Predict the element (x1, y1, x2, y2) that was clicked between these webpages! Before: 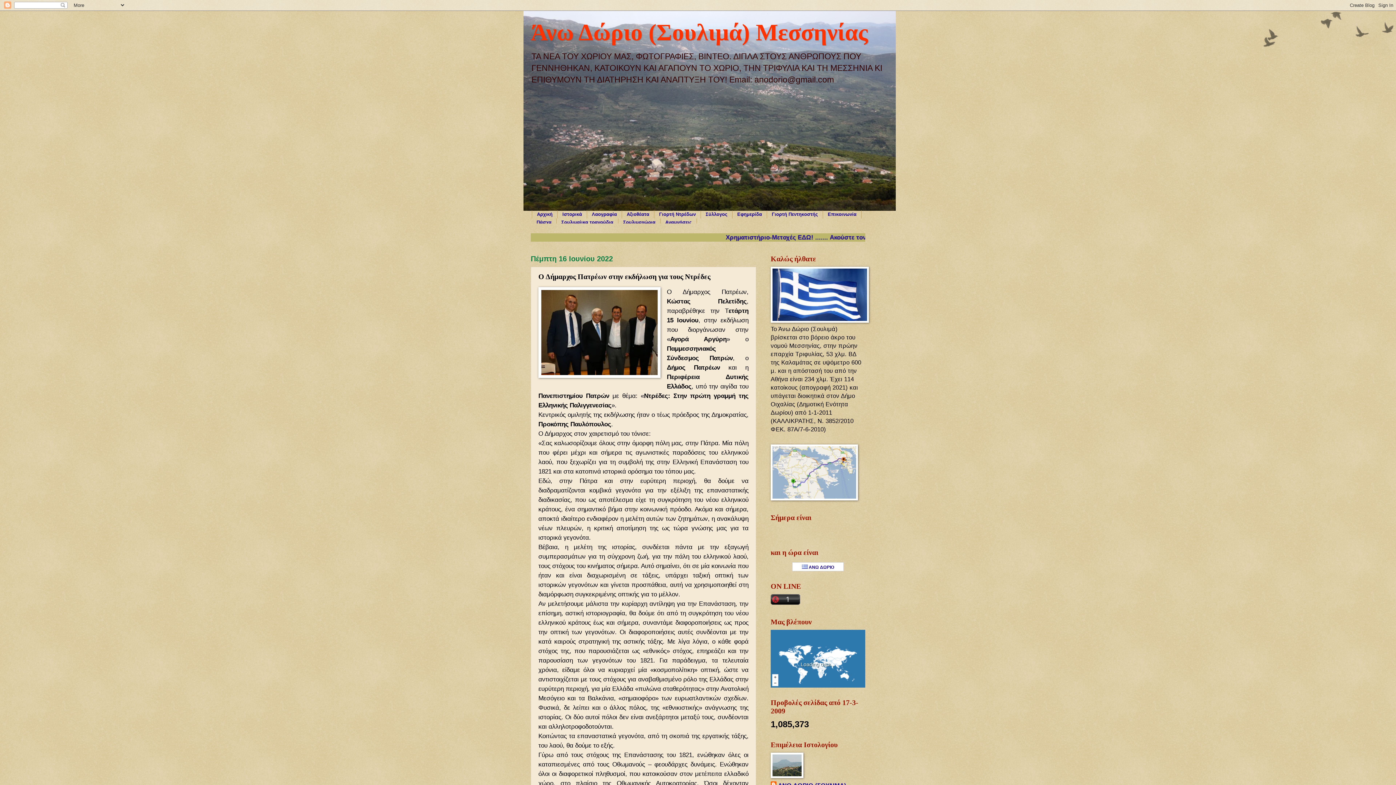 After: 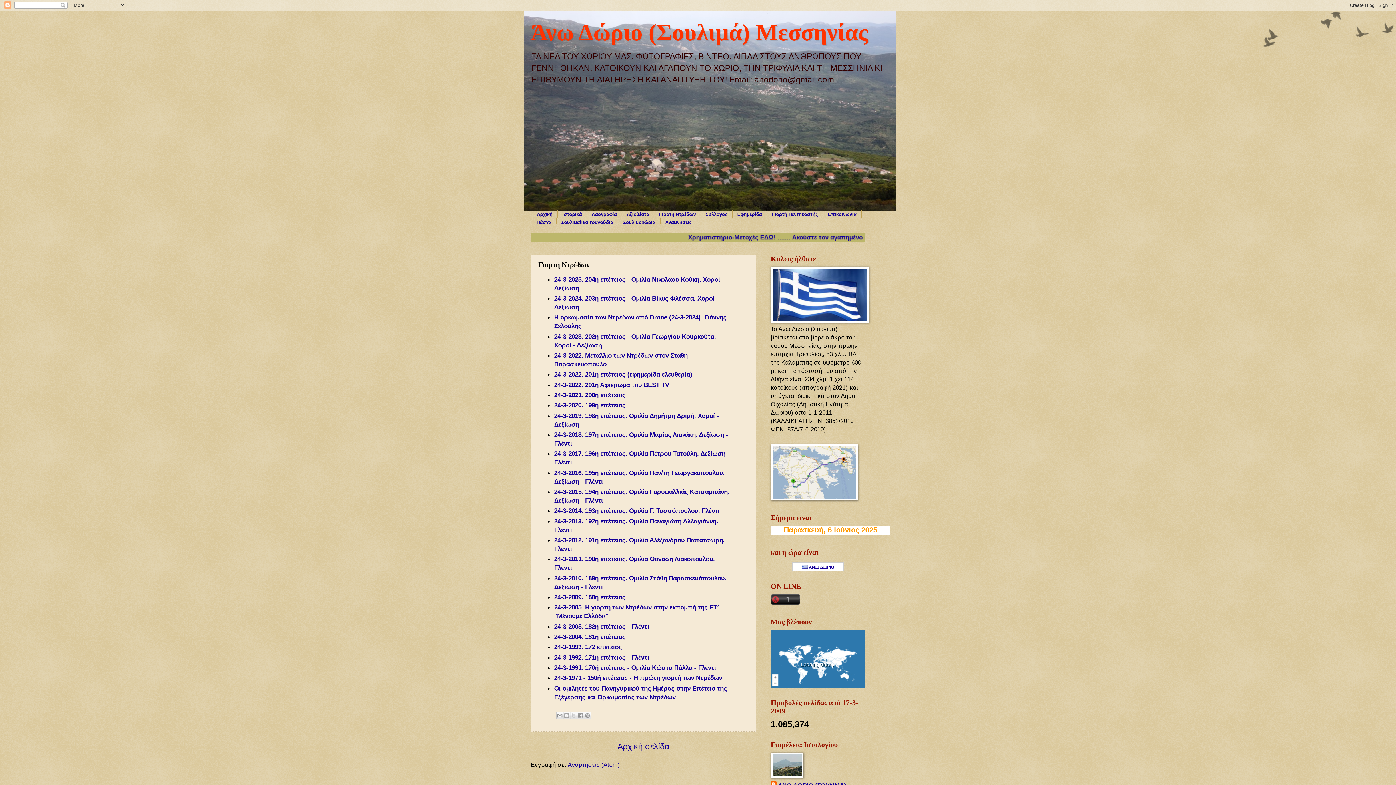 Action: bbox: (654, 210, 701, 218) label: Γιορτή Ντρέδων